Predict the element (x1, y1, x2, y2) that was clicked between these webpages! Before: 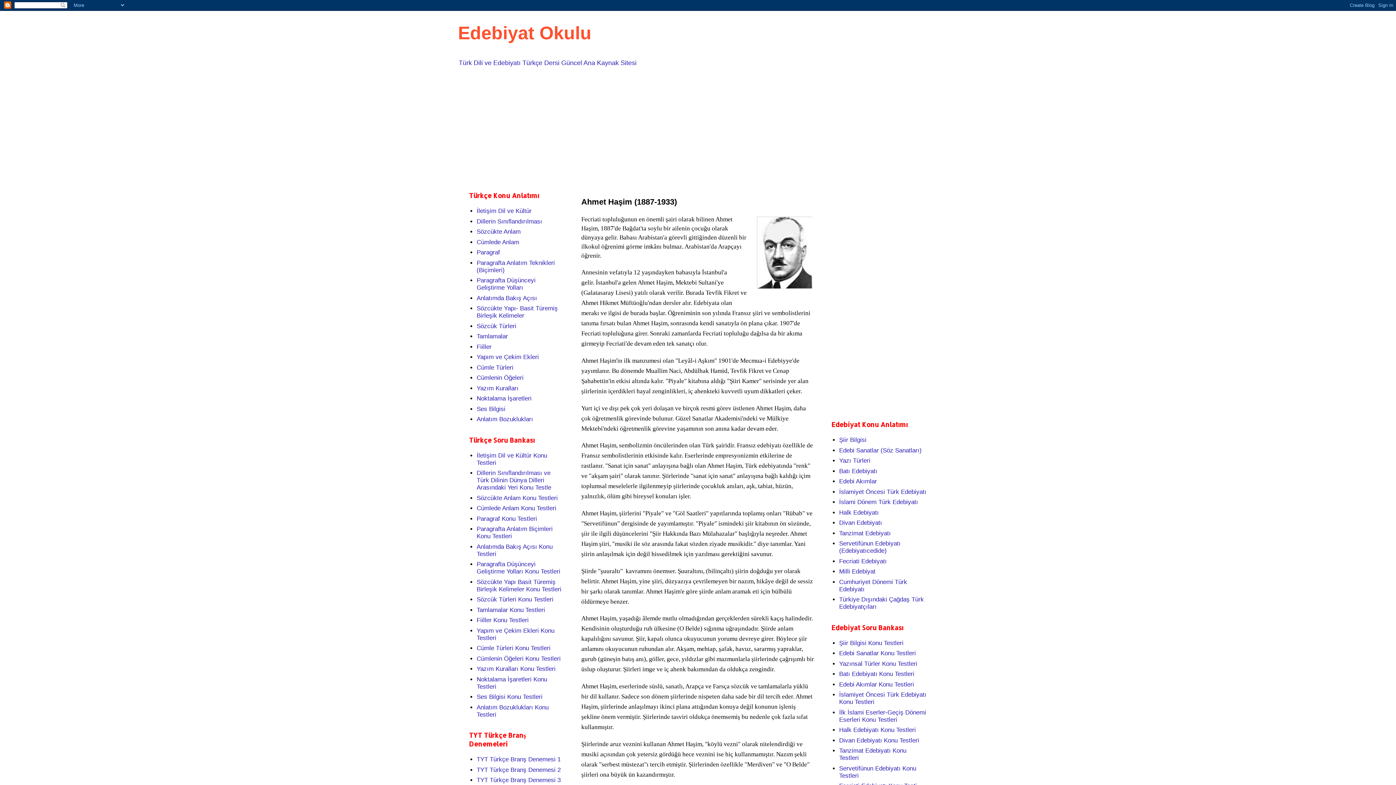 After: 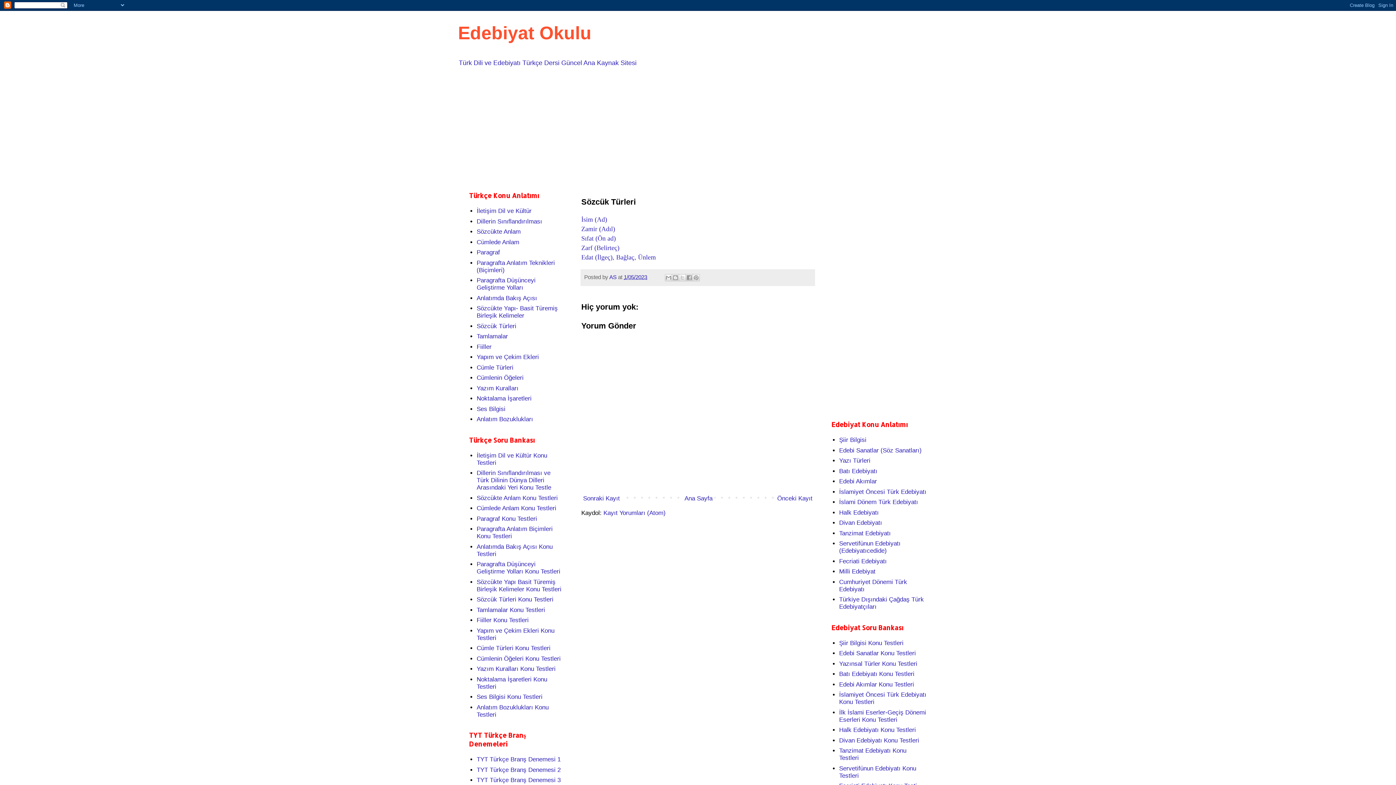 Action: bbox: (476, 322, 516, 329) label: Sözcük Türleri